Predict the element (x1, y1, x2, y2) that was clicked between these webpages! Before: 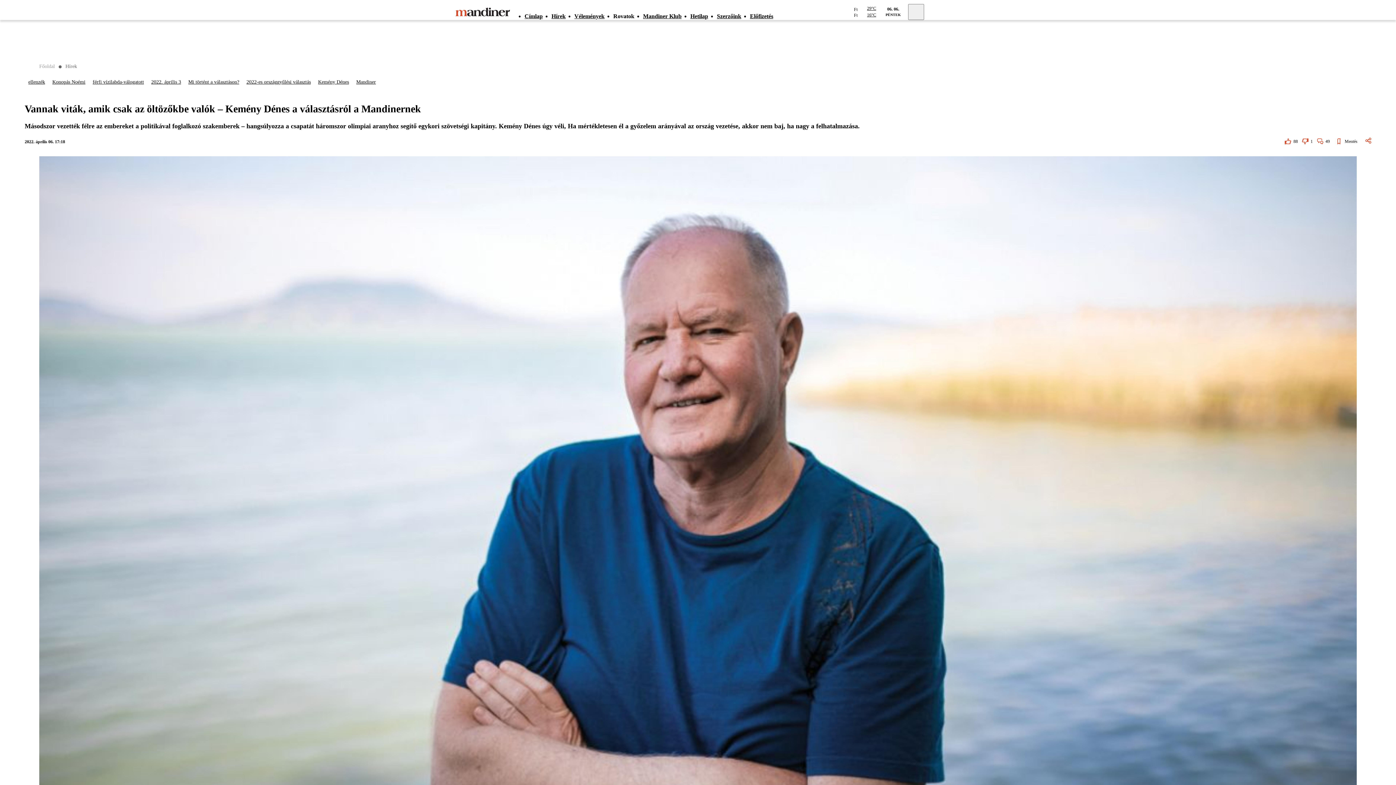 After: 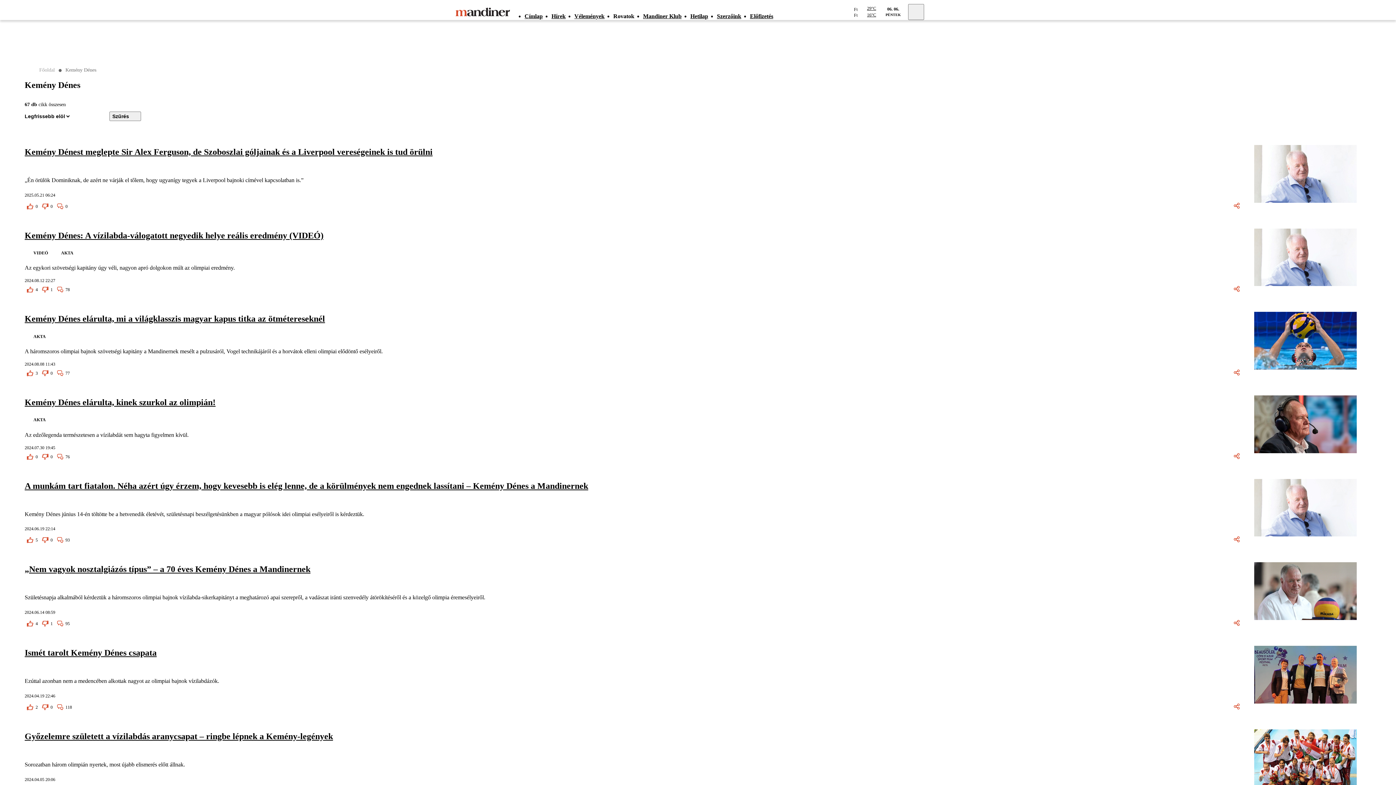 Action: bbox: (314, 76, 352, 87) label: Kemény Dénes